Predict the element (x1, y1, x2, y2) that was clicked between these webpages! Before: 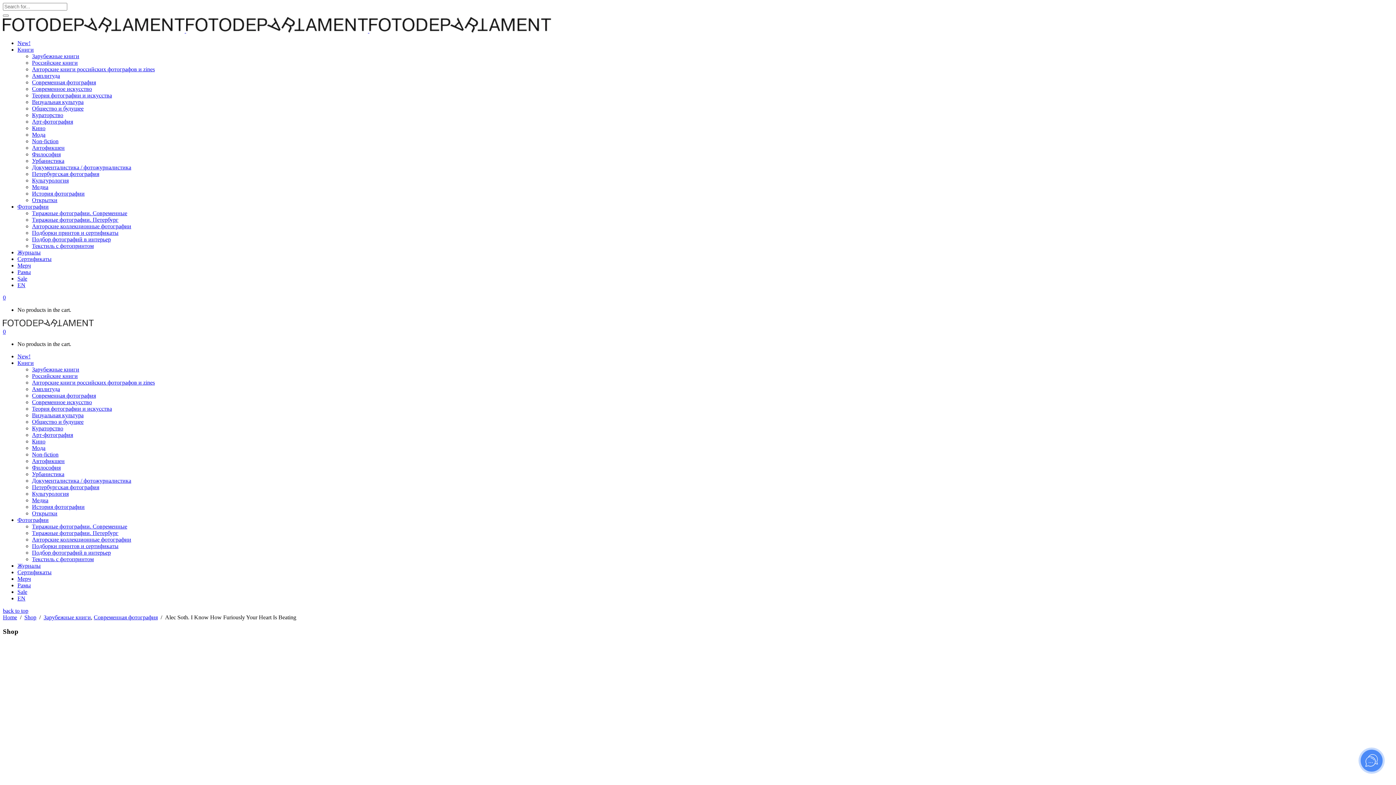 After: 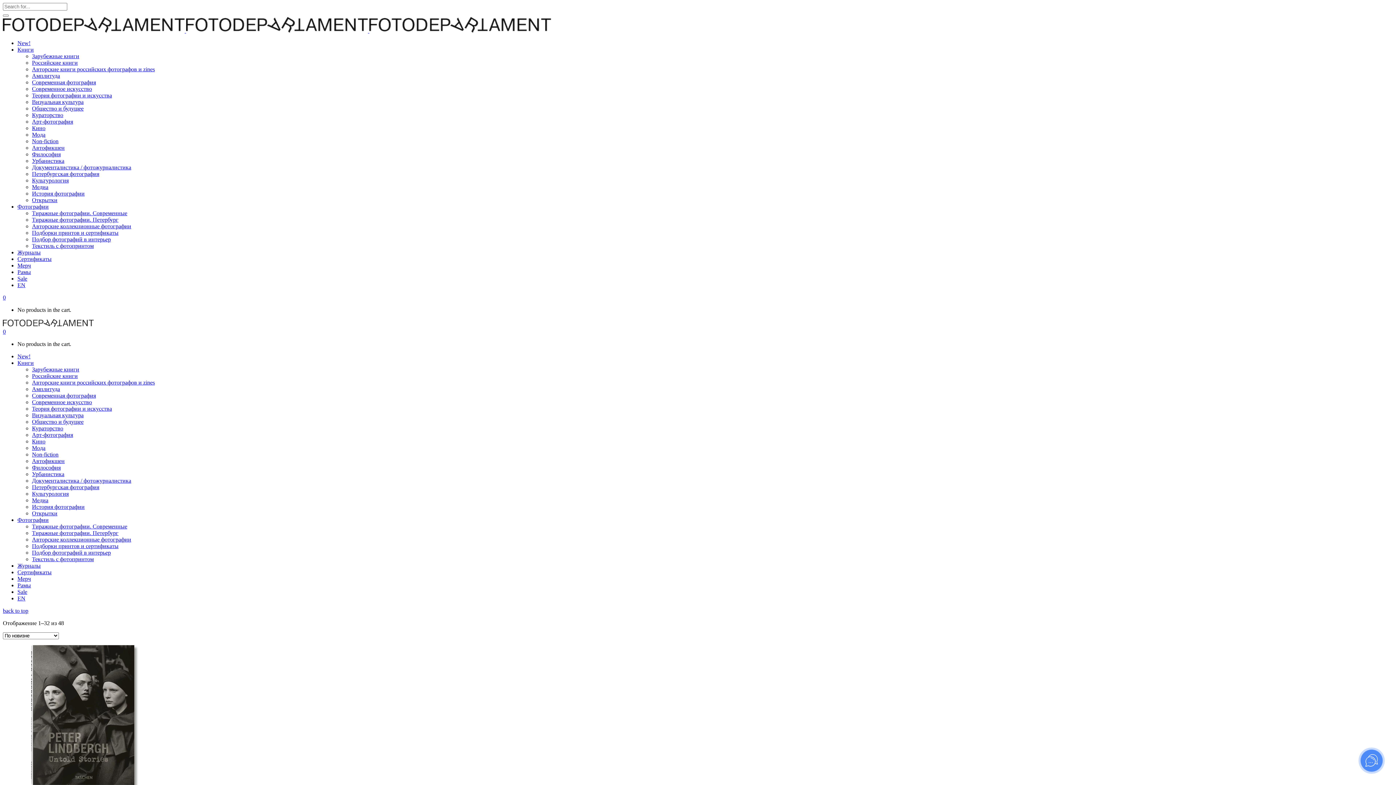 Action: bbox: (17, 275, 27, 281) label: Sale